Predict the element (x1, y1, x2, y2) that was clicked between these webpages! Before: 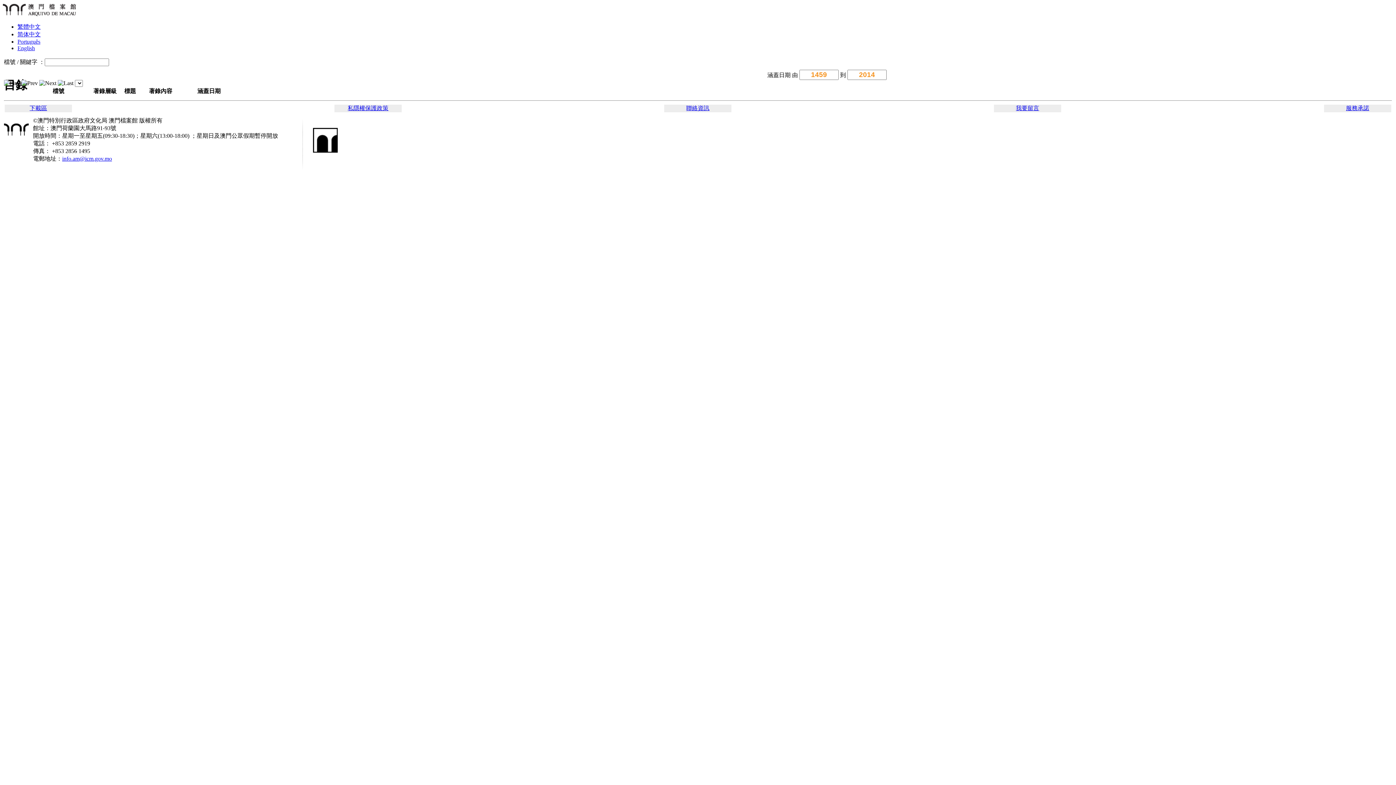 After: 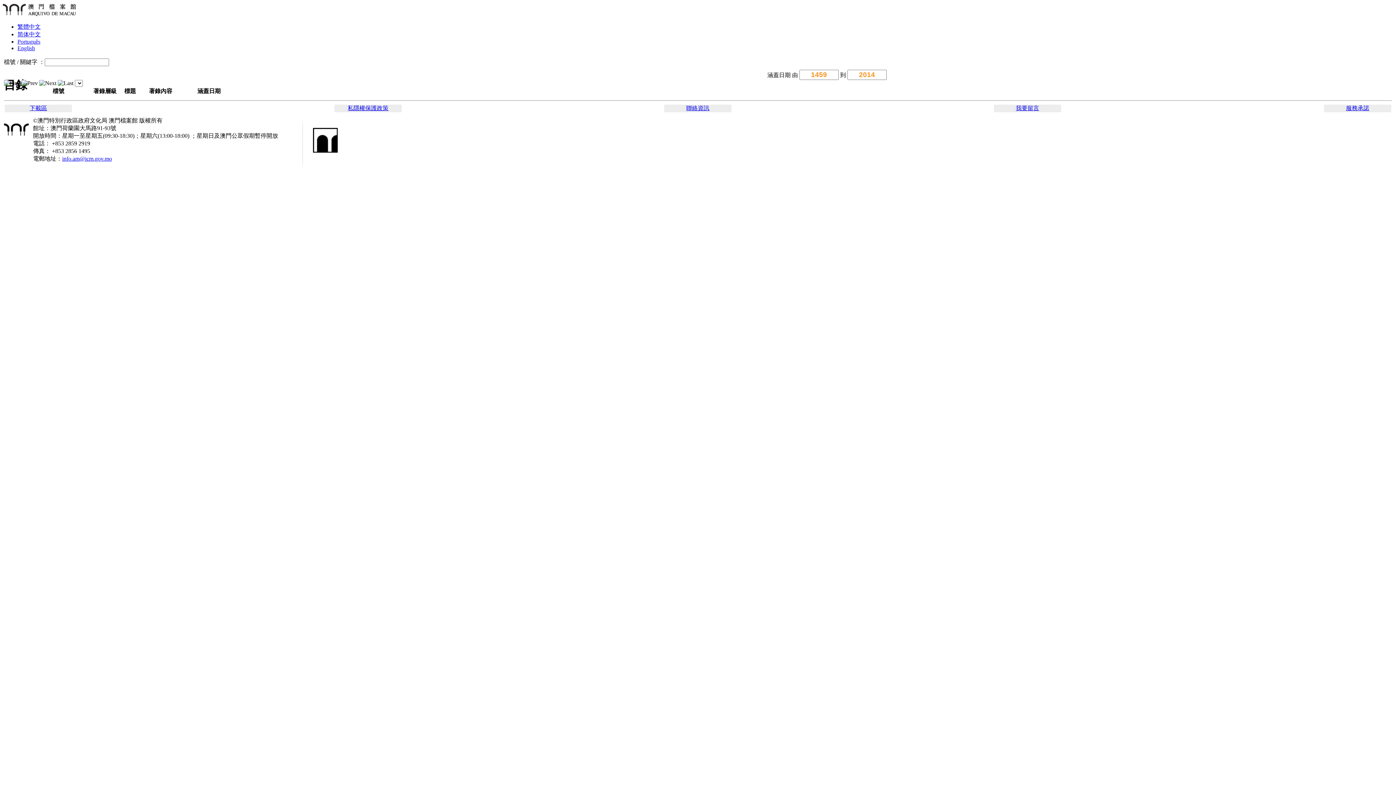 Action: label: info.am@icm.gov.mo bbox: (62, 155, 112, 161)